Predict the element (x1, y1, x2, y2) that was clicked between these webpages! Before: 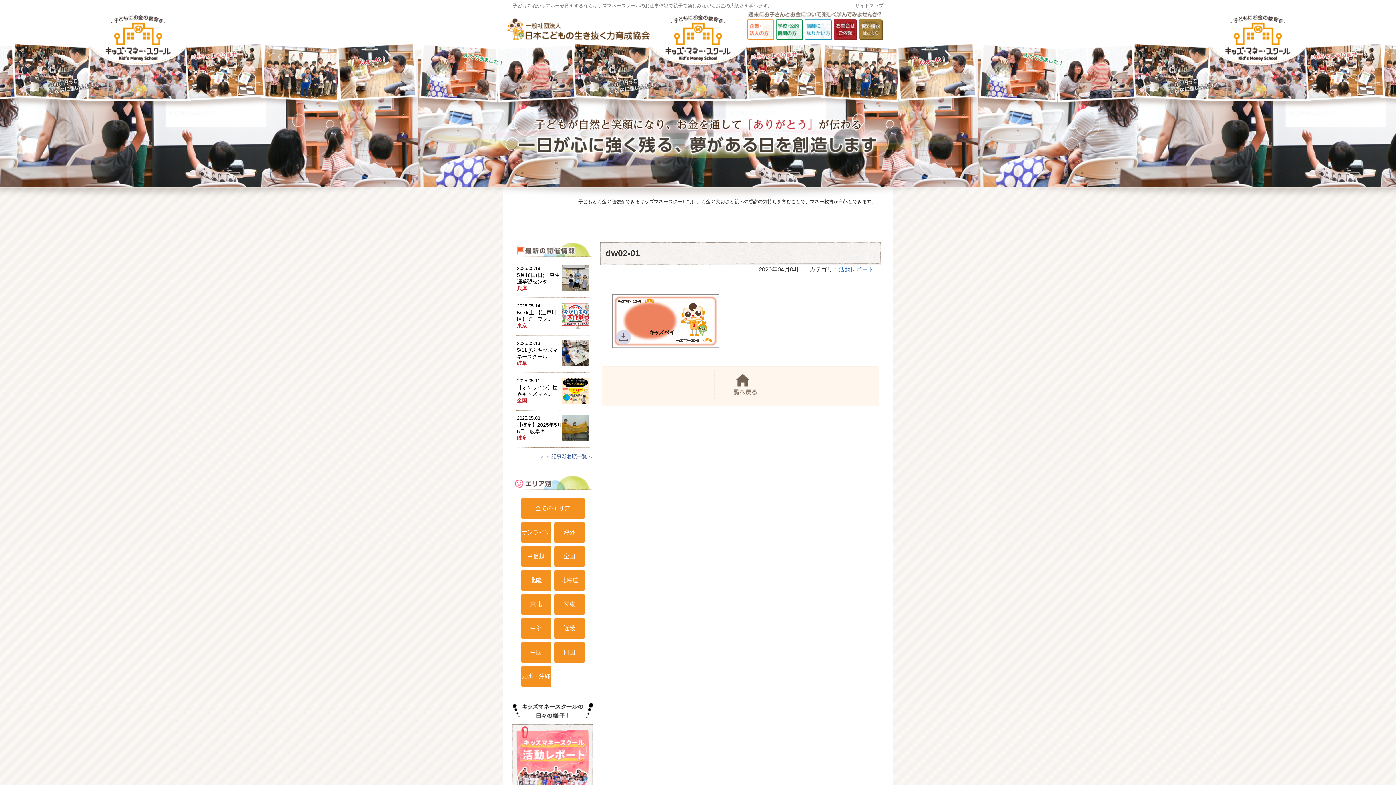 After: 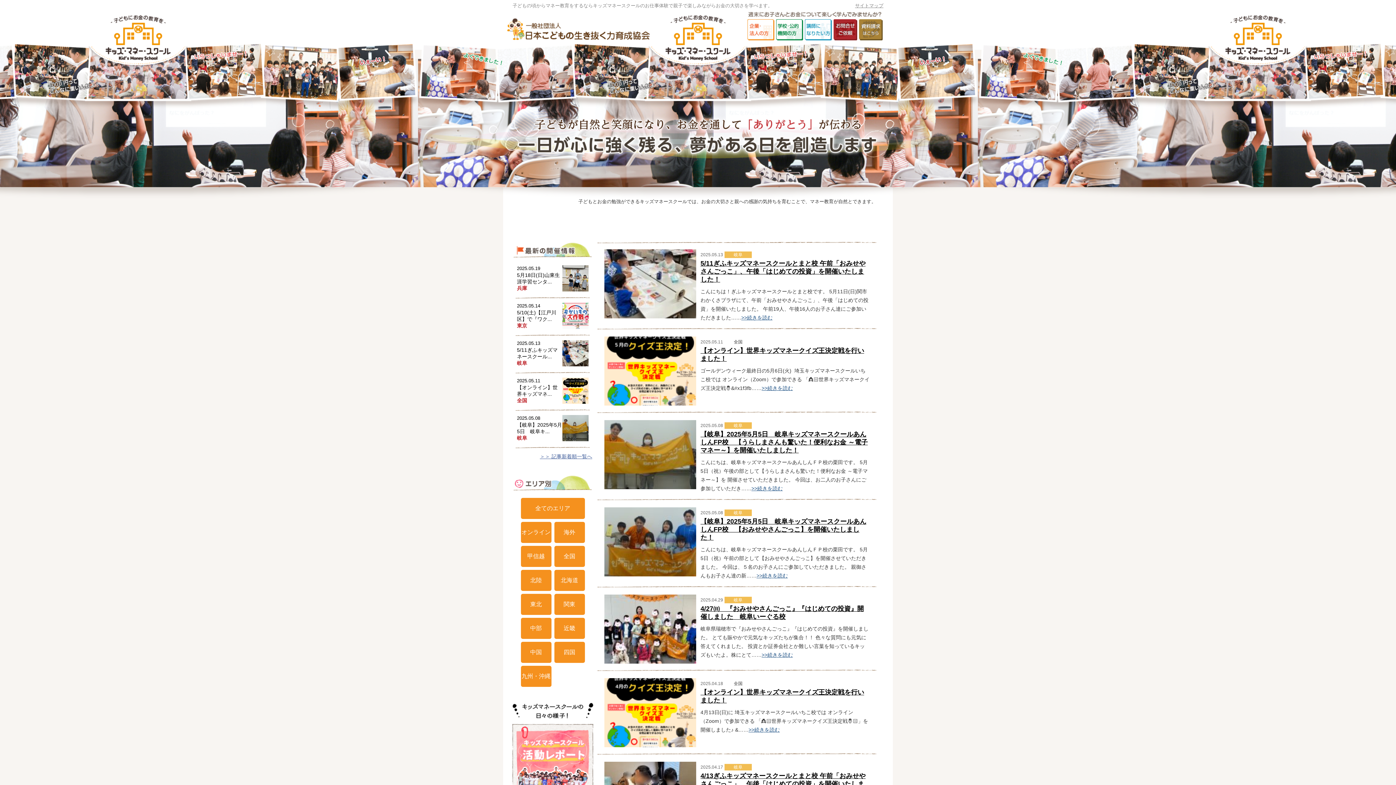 Action: label: 中部 bbox: (520, 618, 551, 639)